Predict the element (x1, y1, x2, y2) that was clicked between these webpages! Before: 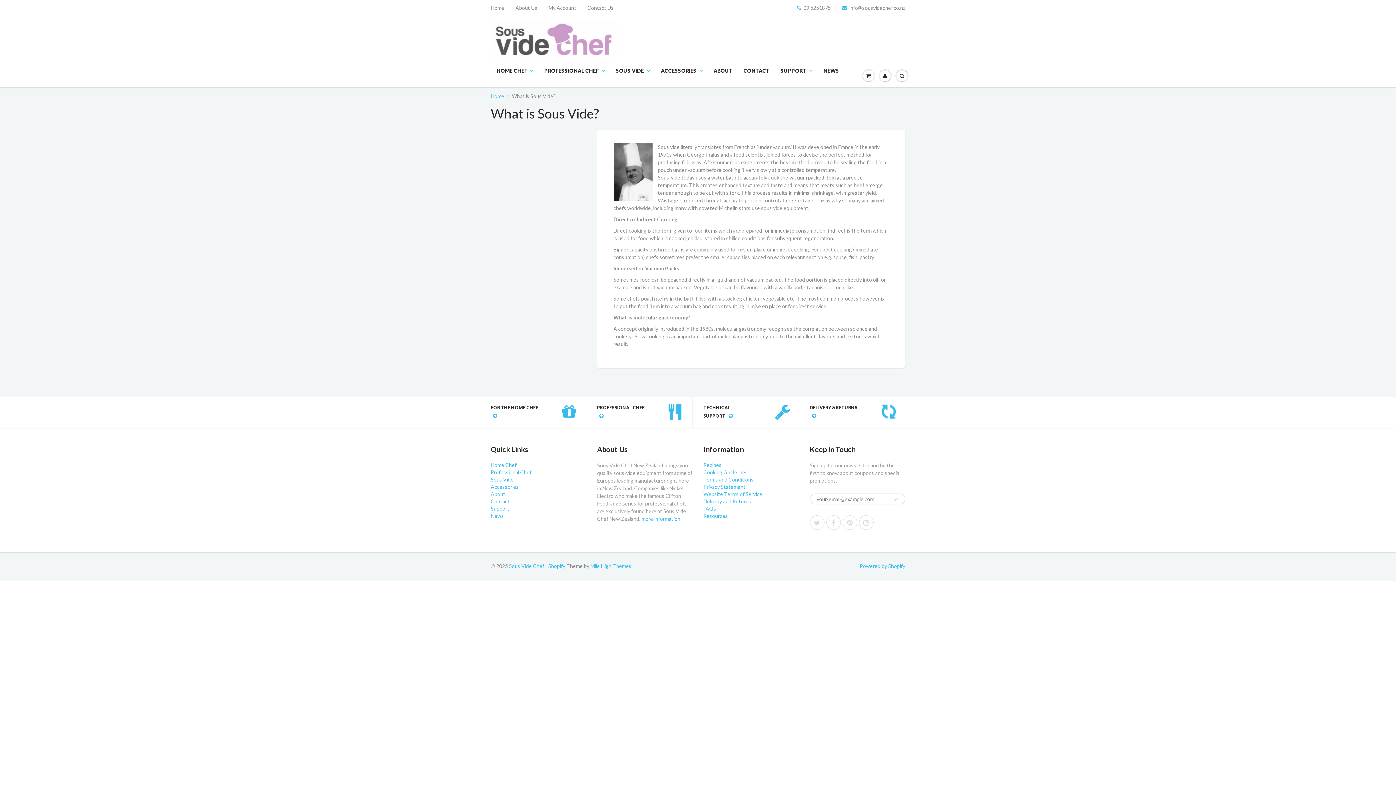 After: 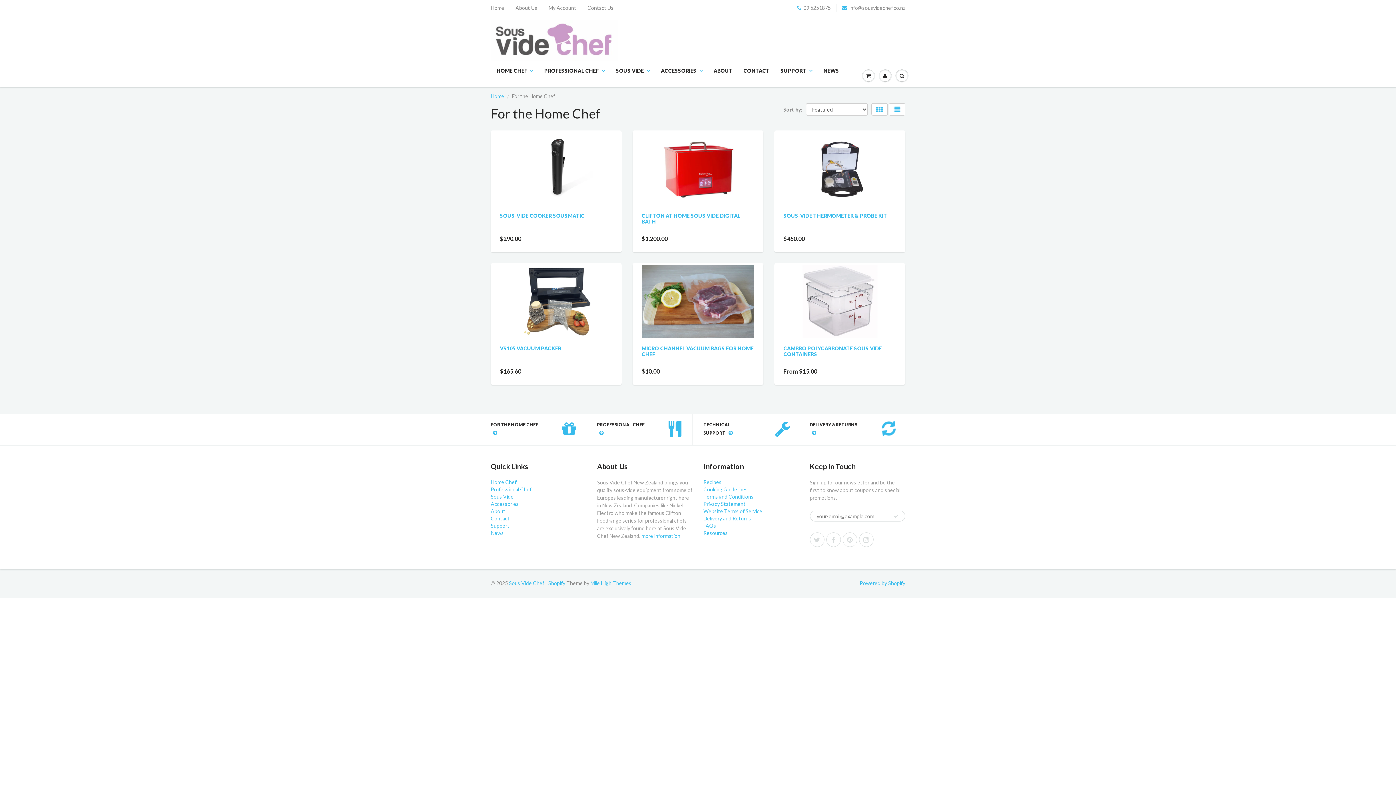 Action: label: HOME CHEF bbox: (491, 65, 538, 76)